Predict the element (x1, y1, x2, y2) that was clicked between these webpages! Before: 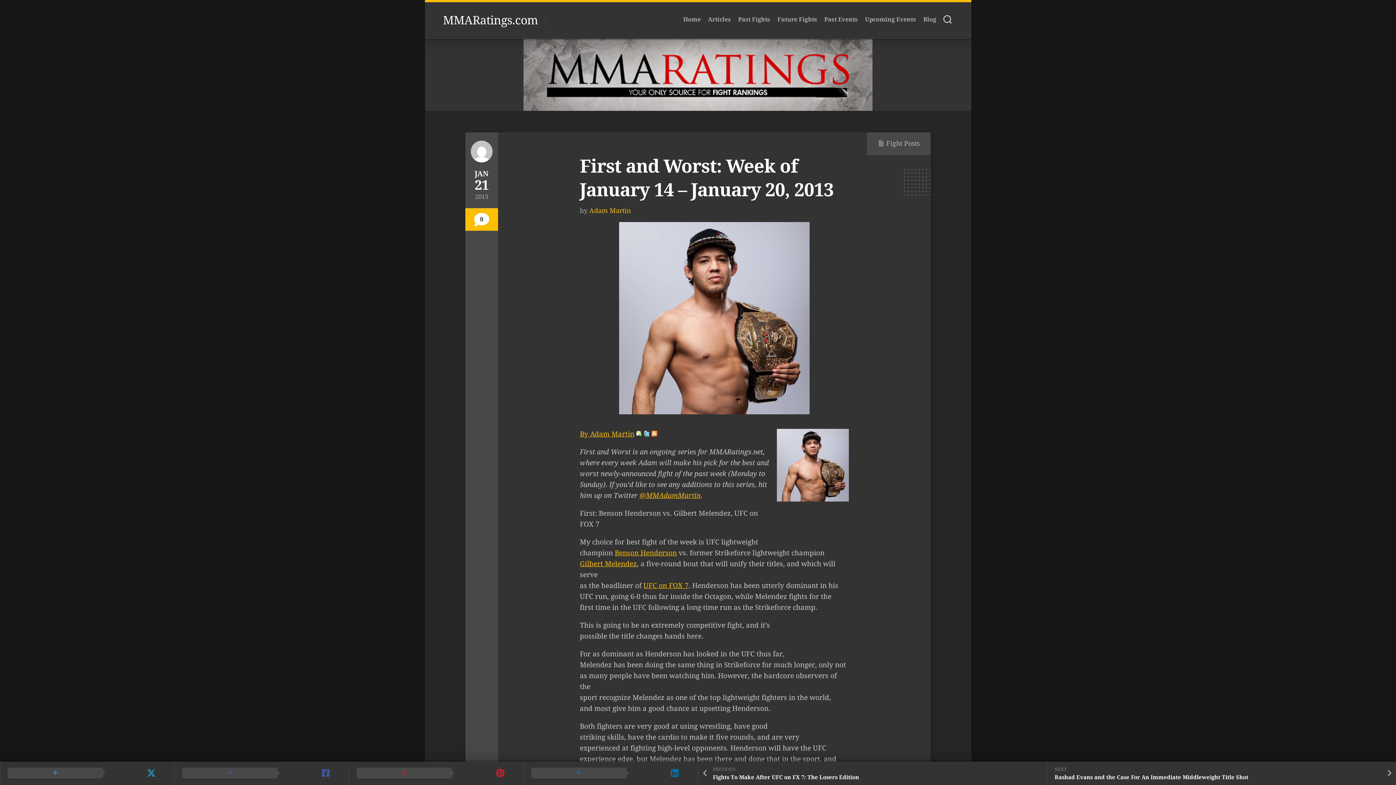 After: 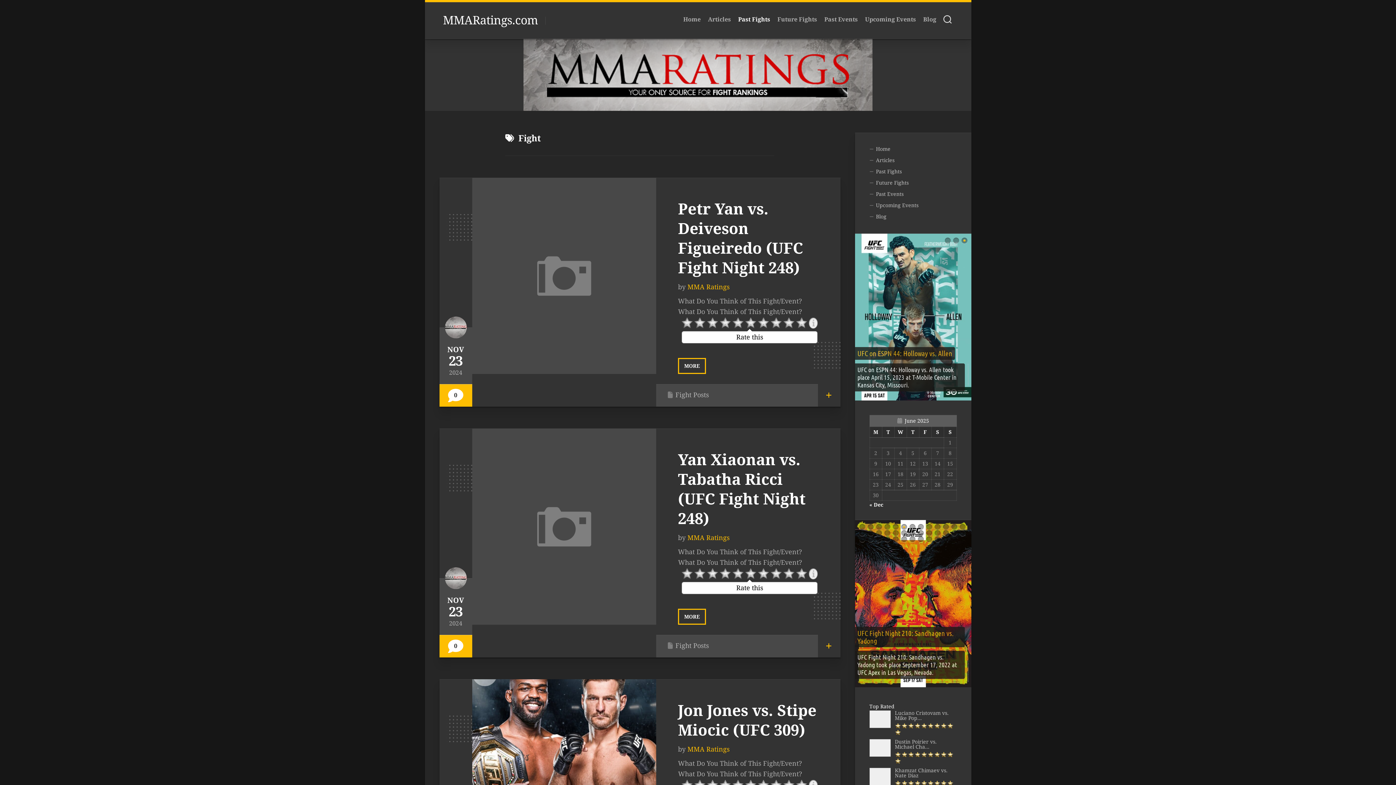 Action: bbox: (738, 16, 770, 23) label: Past Fights